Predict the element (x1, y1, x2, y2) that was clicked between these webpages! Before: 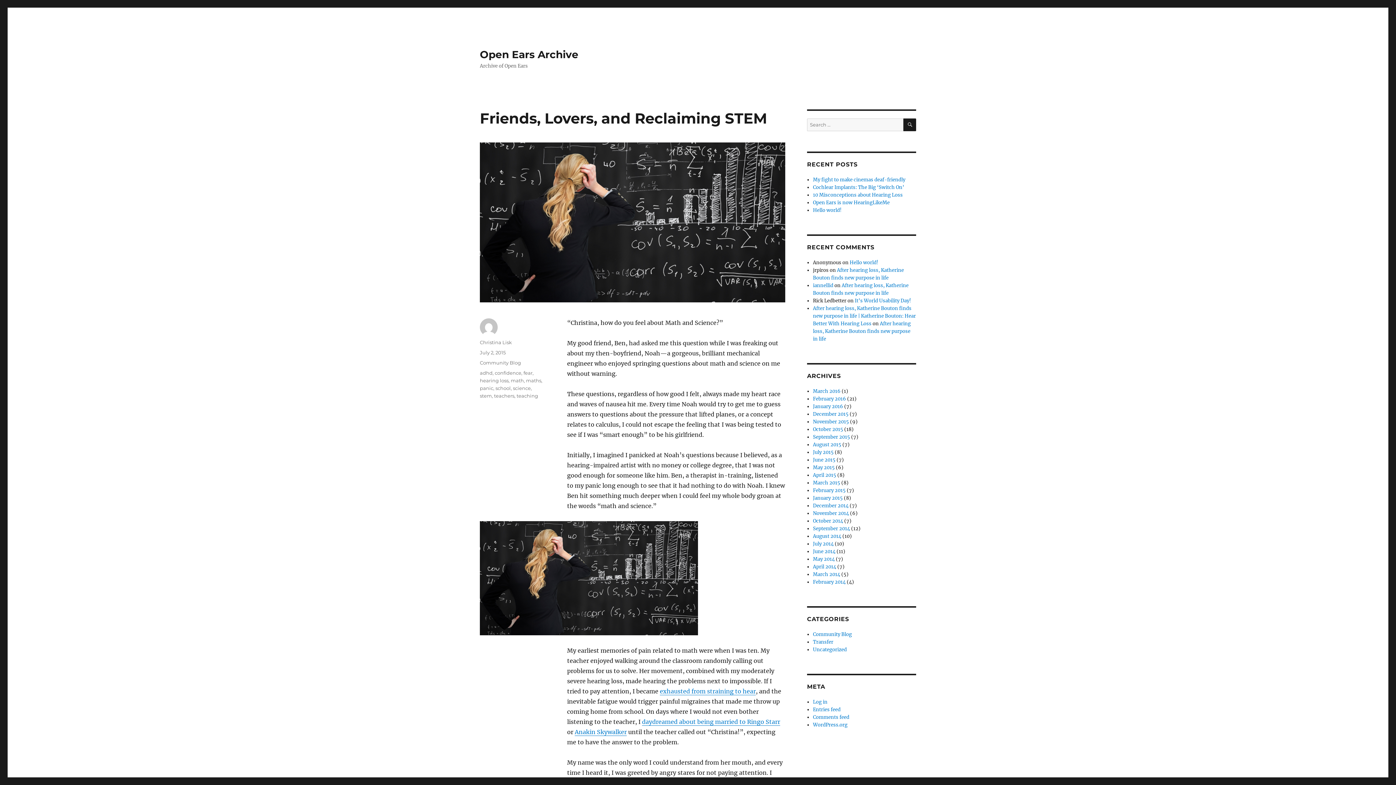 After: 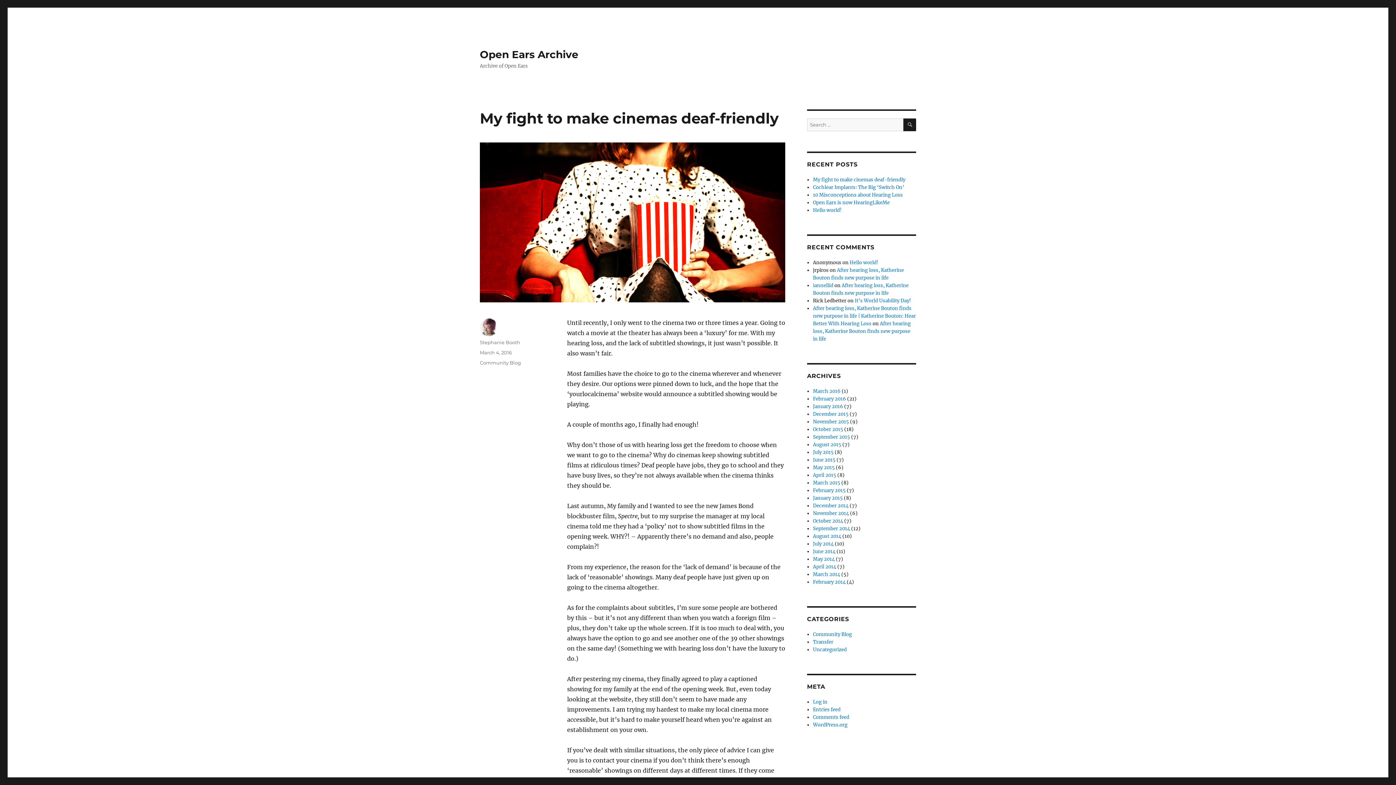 Action: label: My fight to make cinemas deaf-friendly bbox: (813, 176, 905, 182)